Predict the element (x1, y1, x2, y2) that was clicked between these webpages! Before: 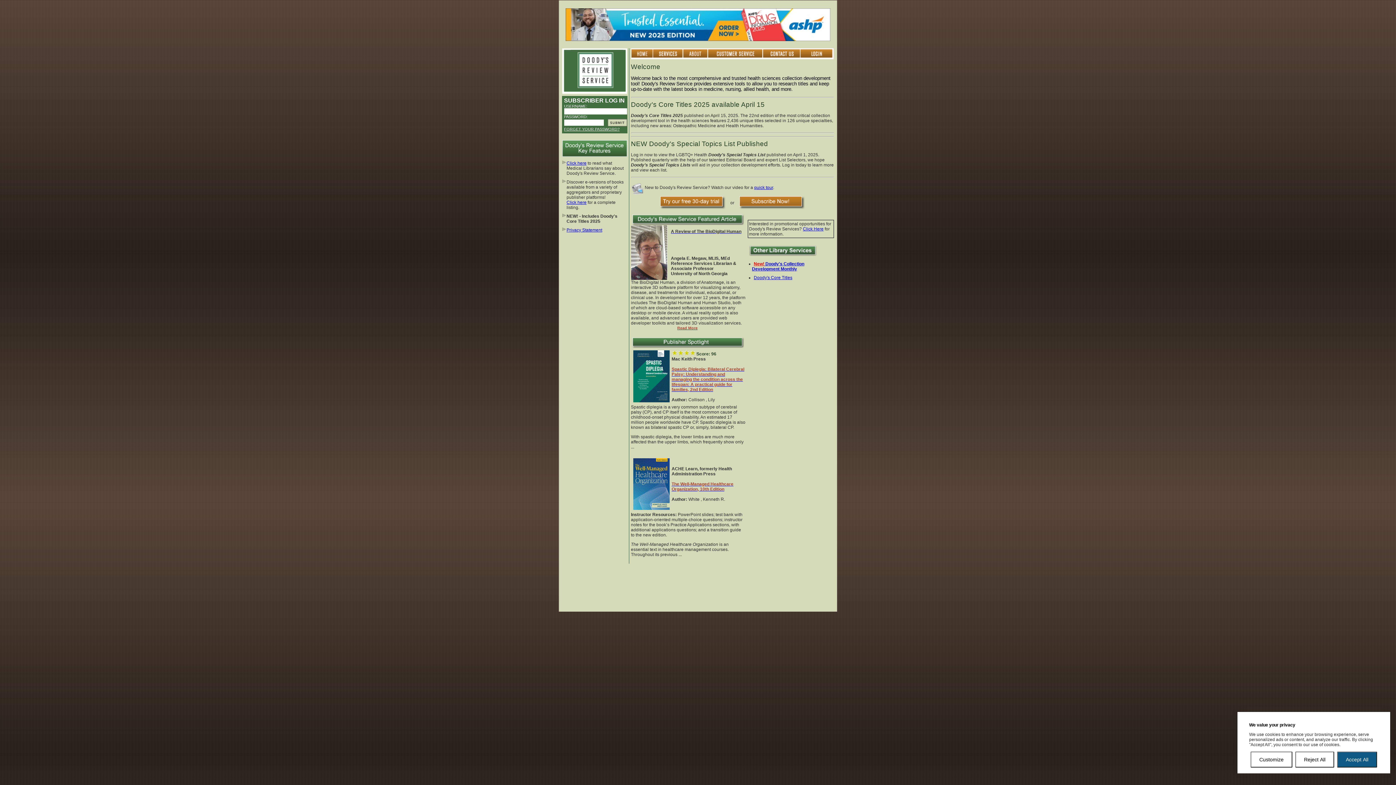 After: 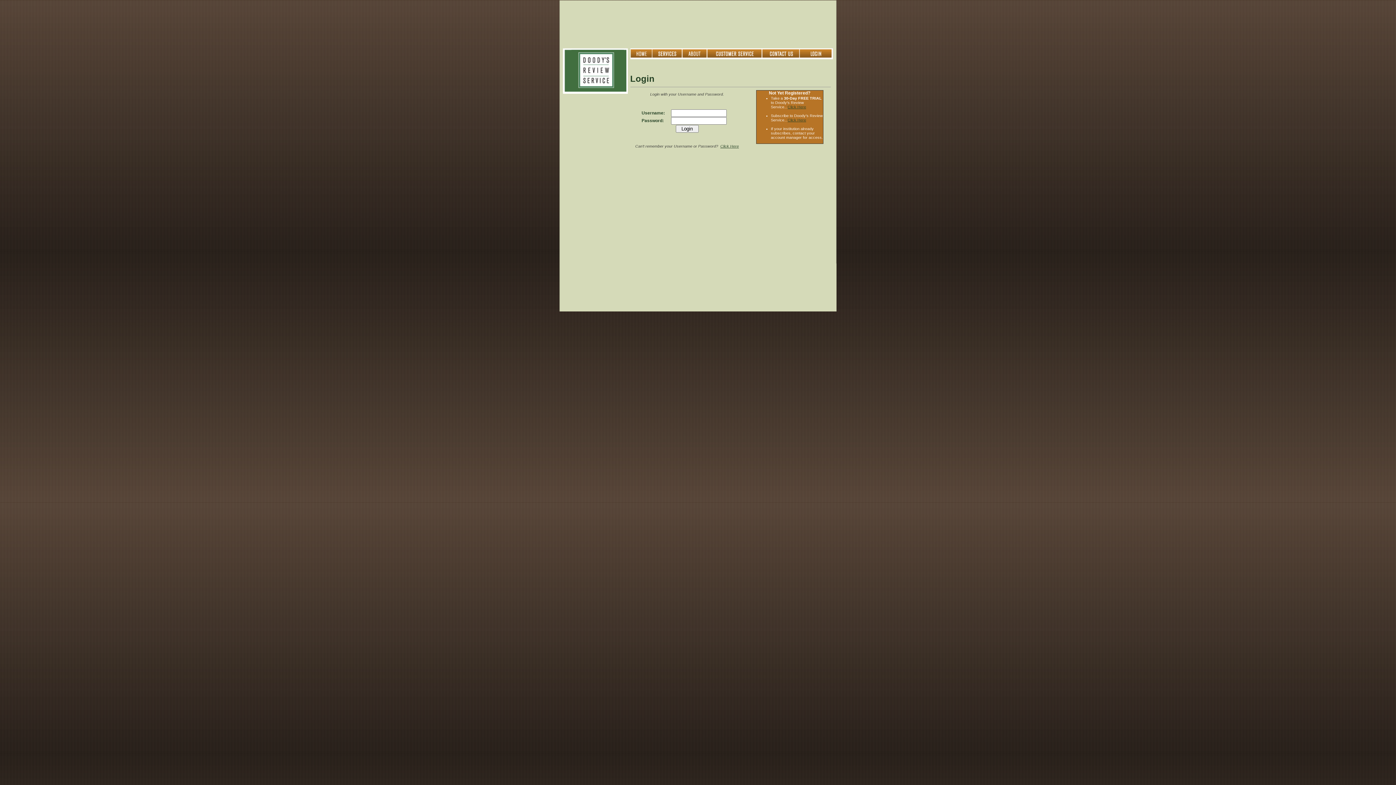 Action: bbox: (800, 54, 834, 60)